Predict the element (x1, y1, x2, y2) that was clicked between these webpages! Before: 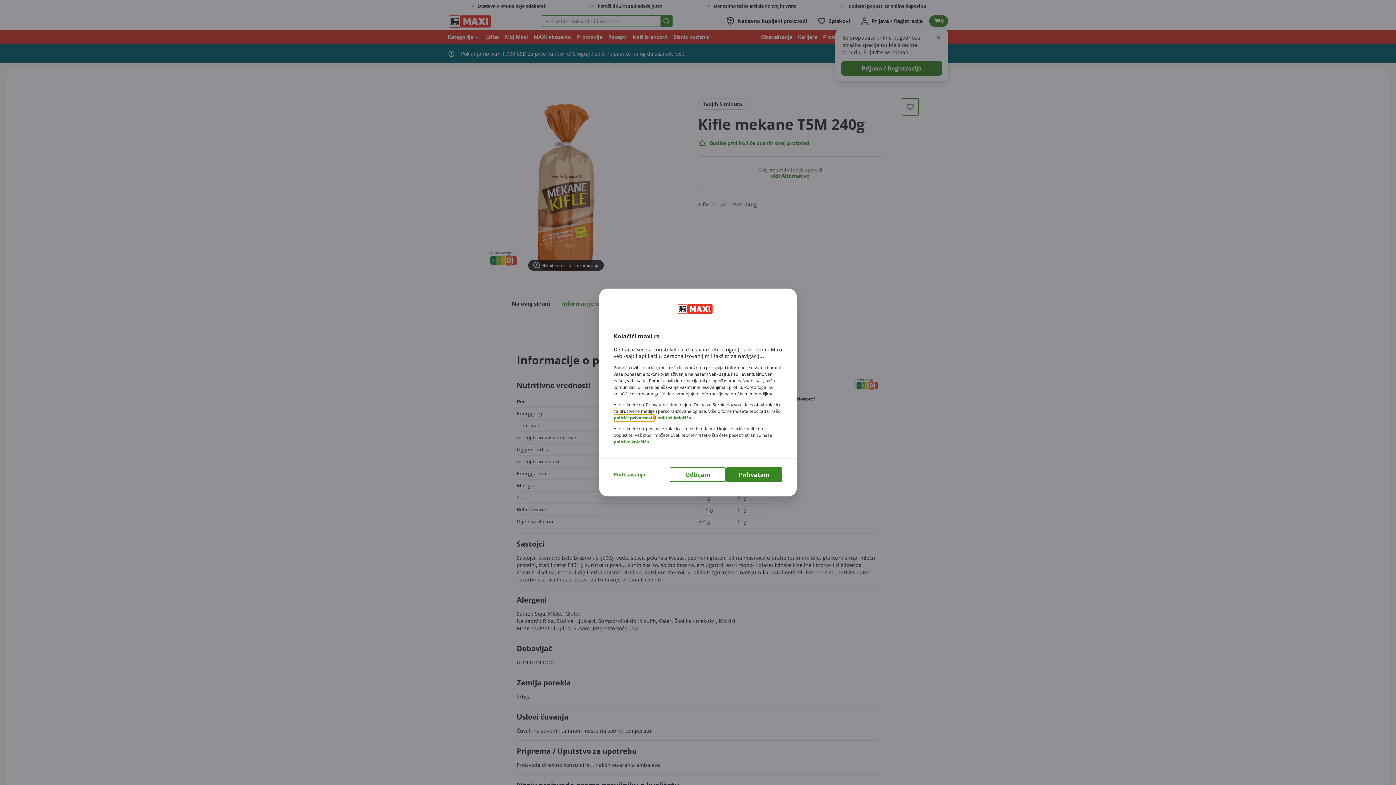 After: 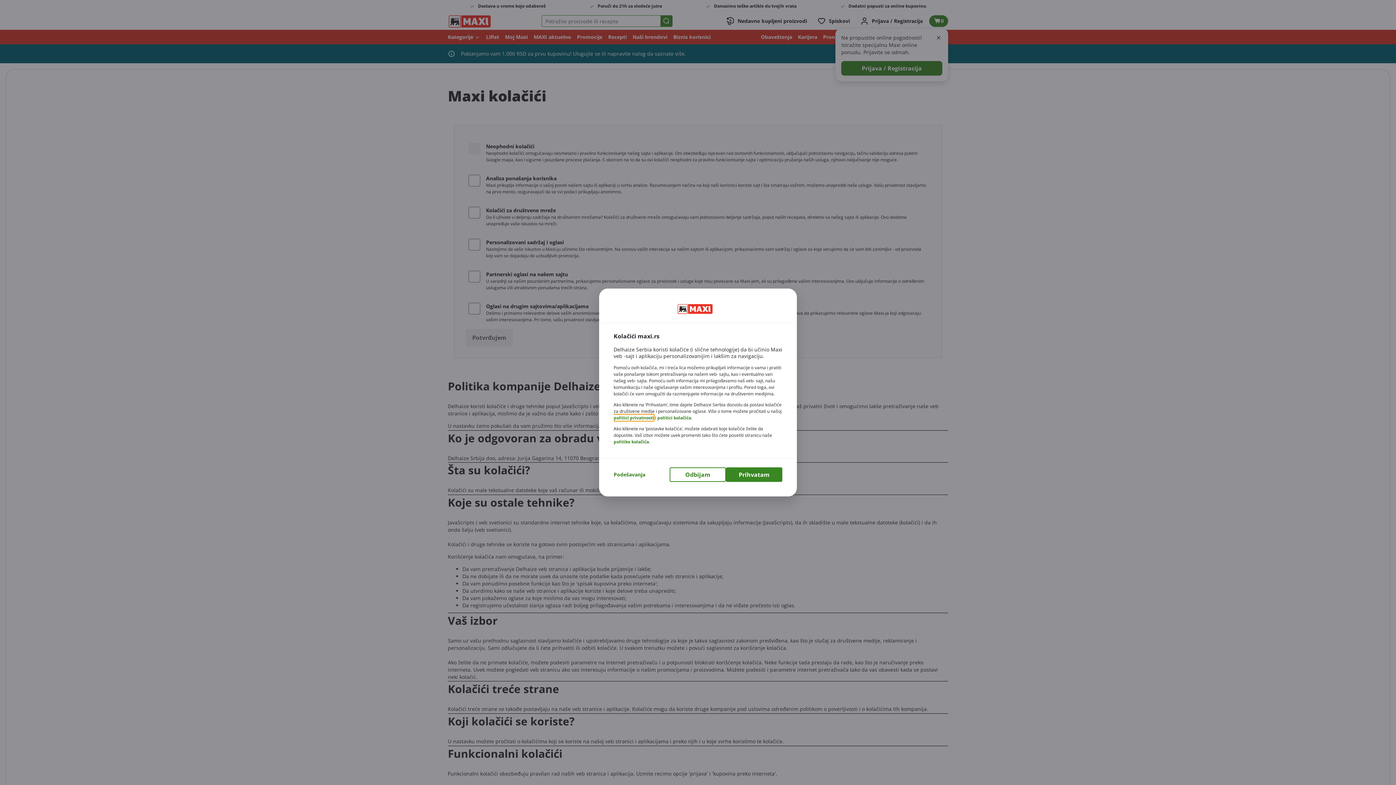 Action: label: politici kolačića bbox: (657, 414, 691, 421)